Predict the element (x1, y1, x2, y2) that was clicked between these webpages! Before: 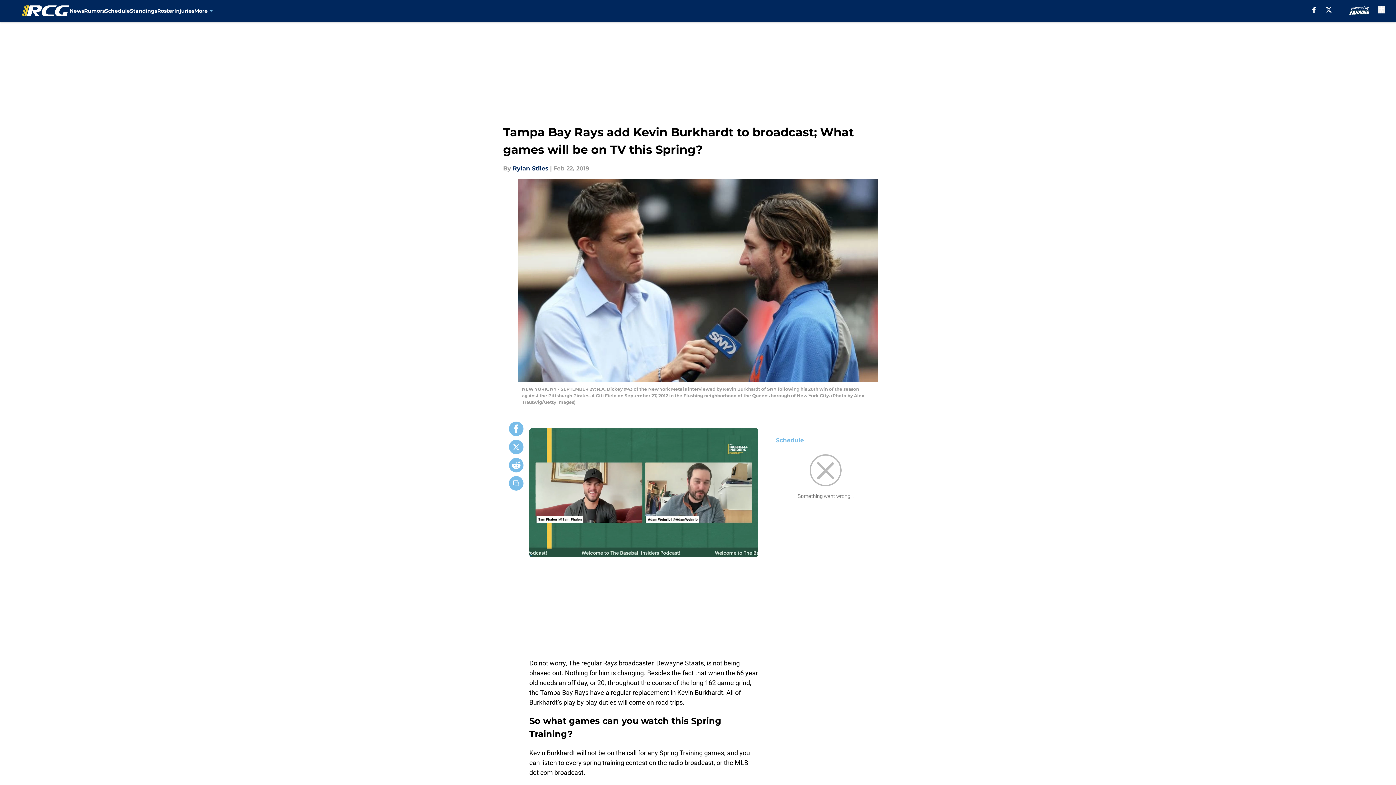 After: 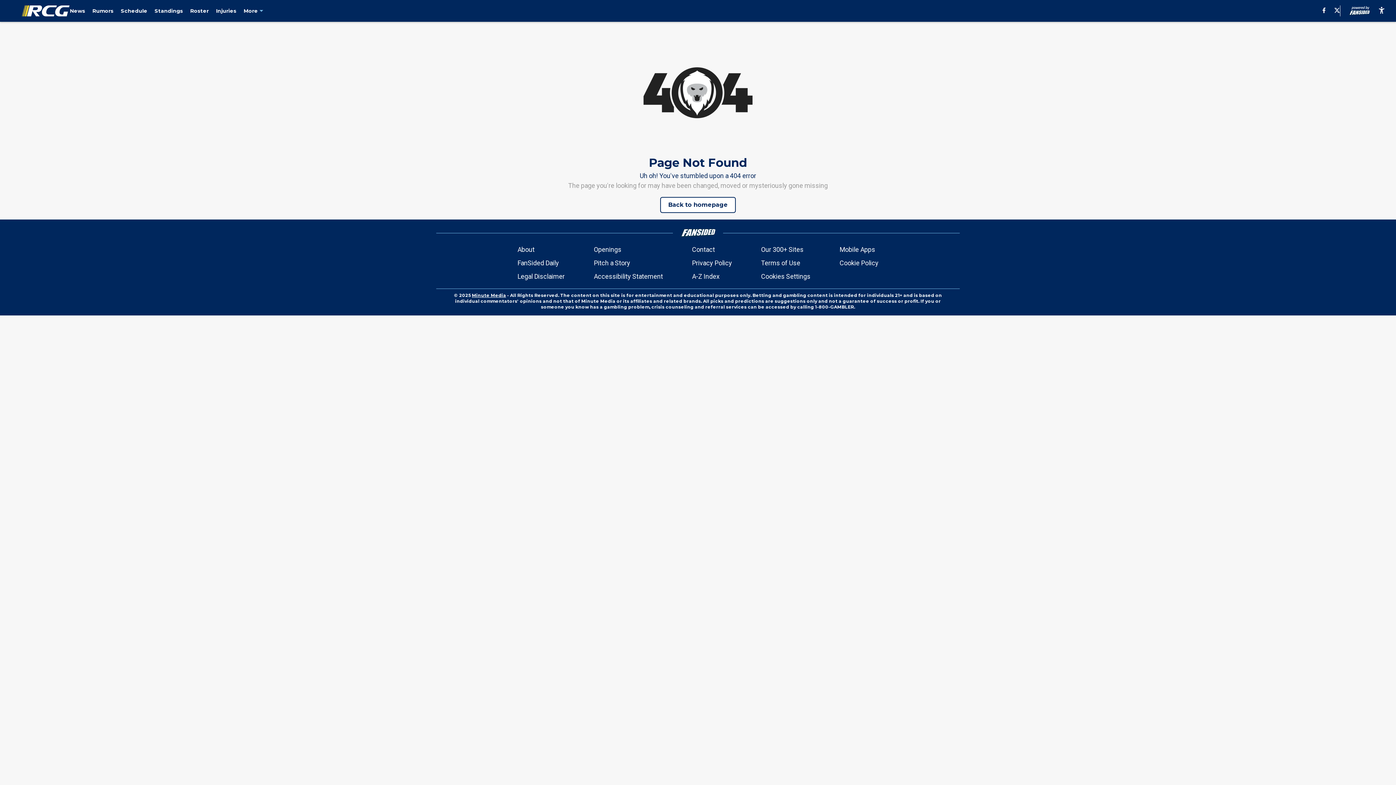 Action: bbox: (512, 164, 548, 173) label: Rylan Stiles